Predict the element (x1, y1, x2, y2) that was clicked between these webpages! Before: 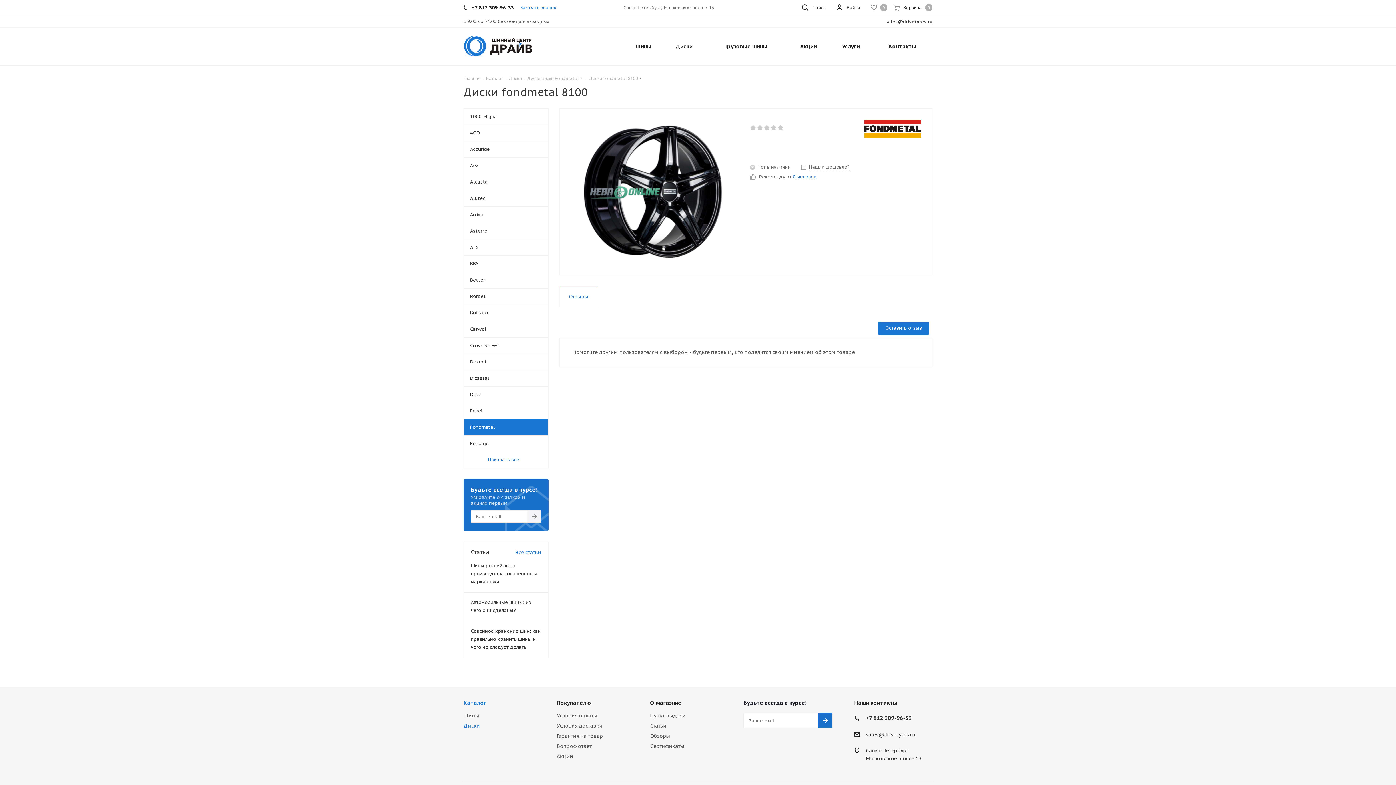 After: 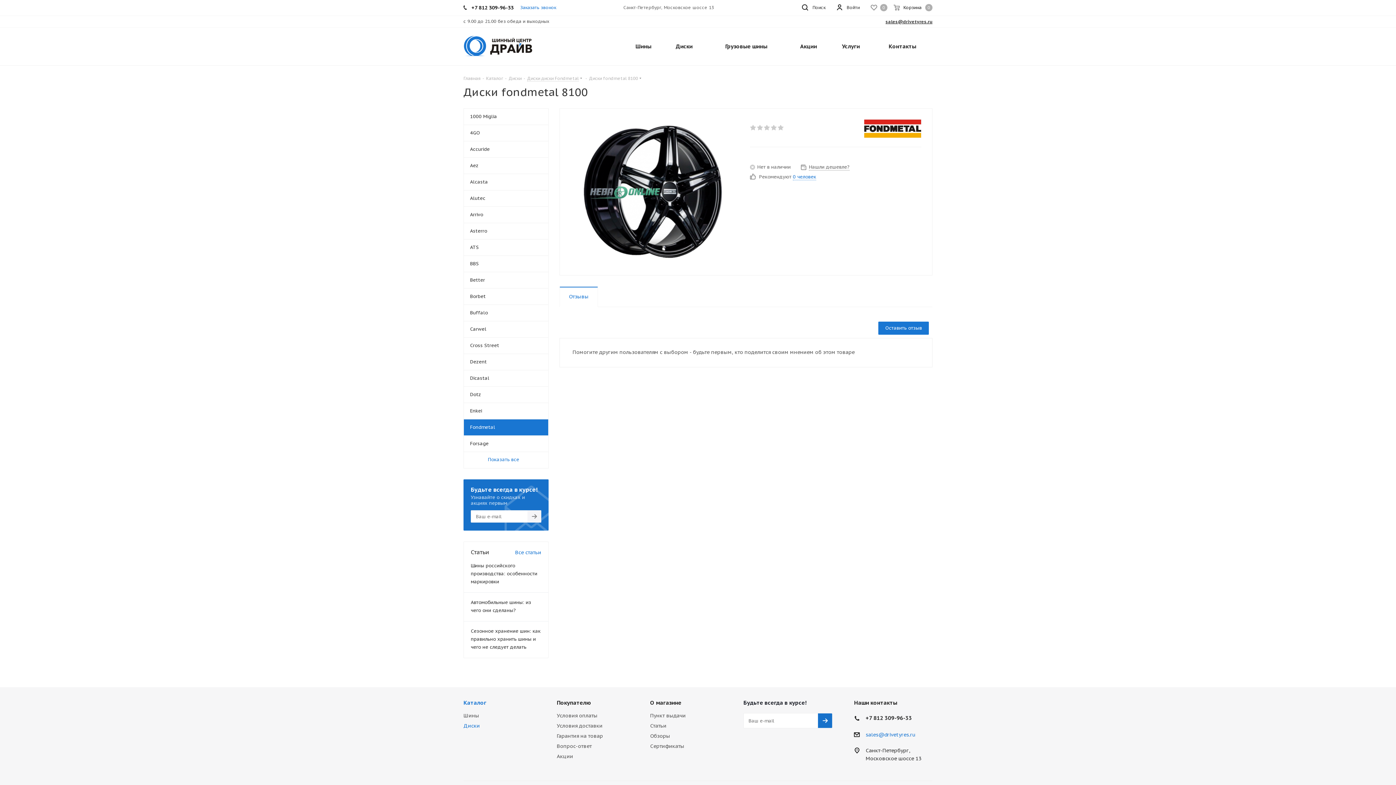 Action: bbox: (865, 731, 916, 738) label: sales@drivetyres.ru